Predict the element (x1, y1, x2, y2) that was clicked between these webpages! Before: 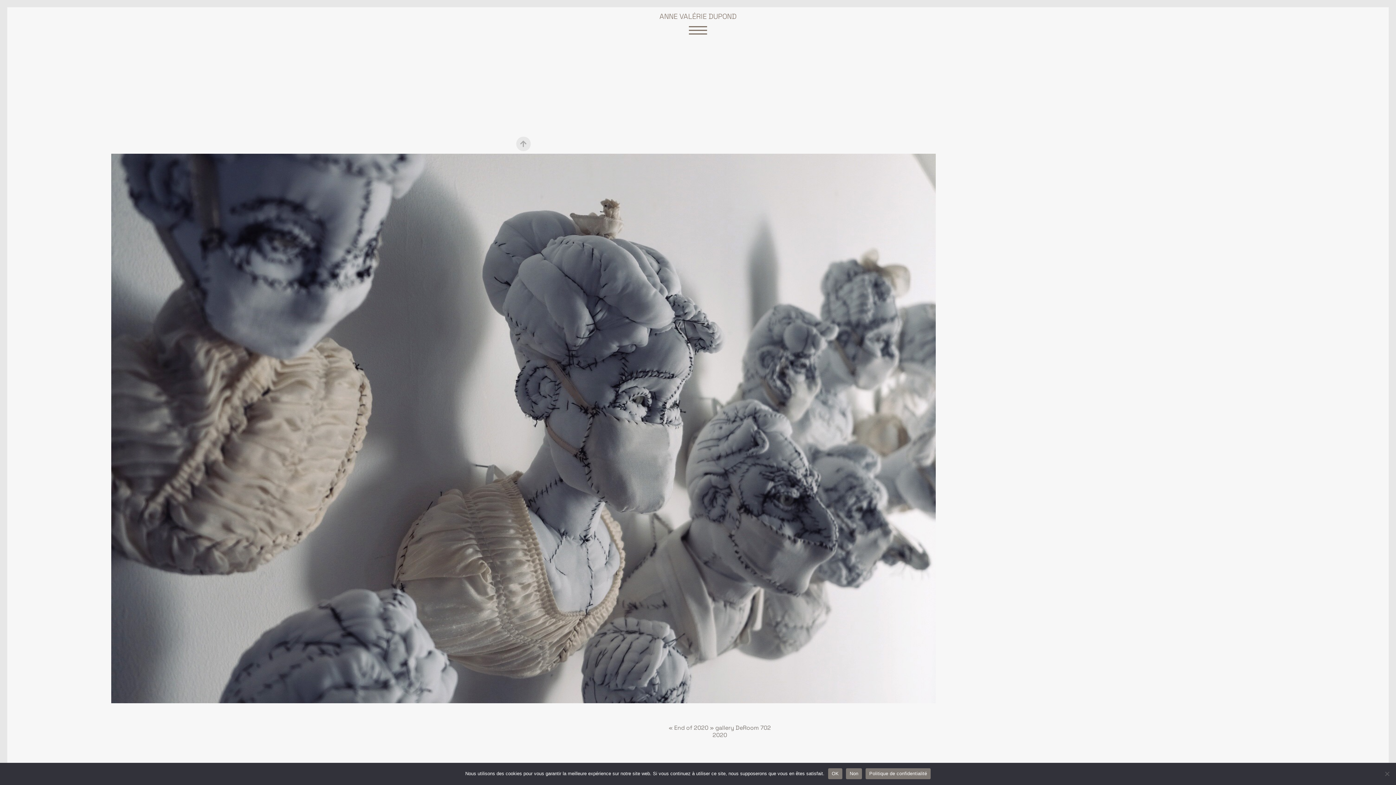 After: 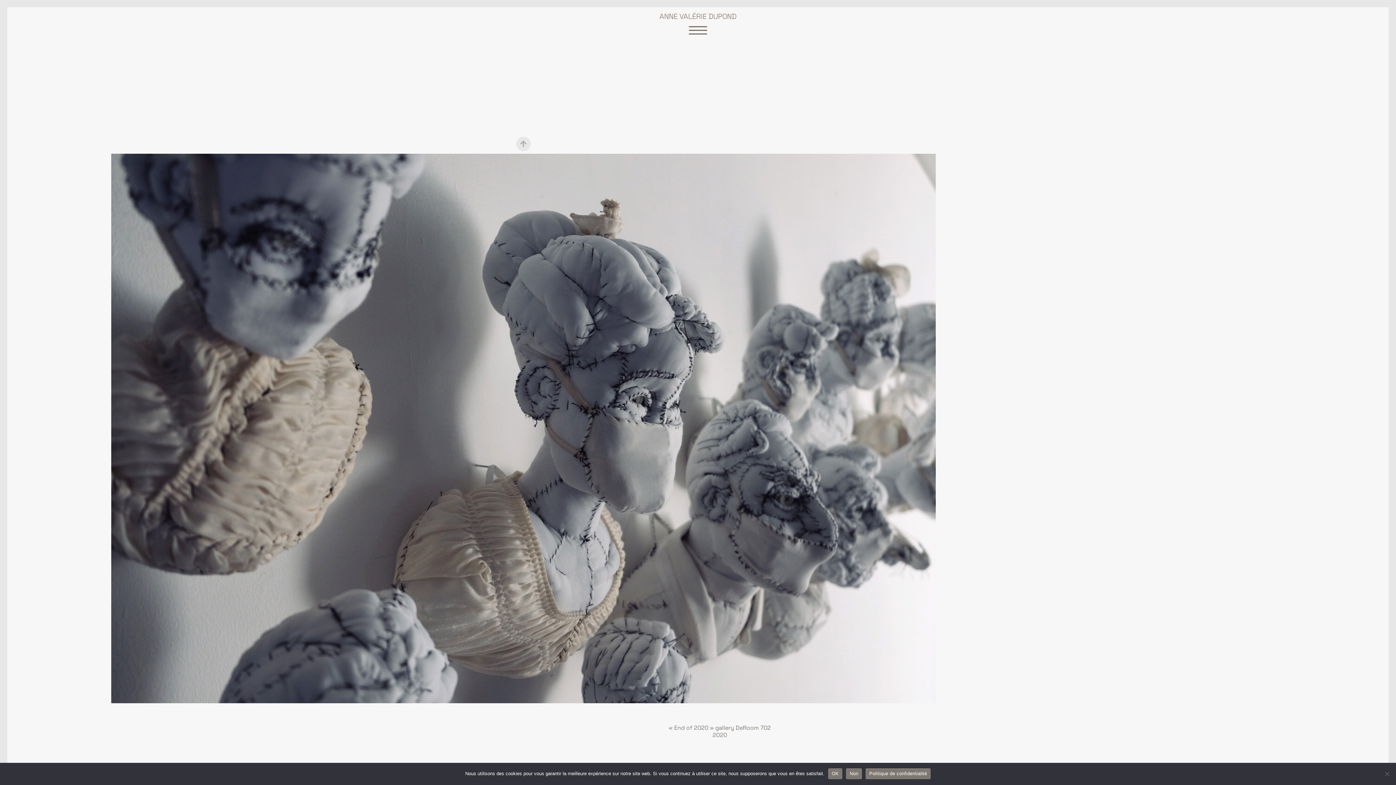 Action: bbox: (865, 768, 930, 779) label: Politique de confidentialité